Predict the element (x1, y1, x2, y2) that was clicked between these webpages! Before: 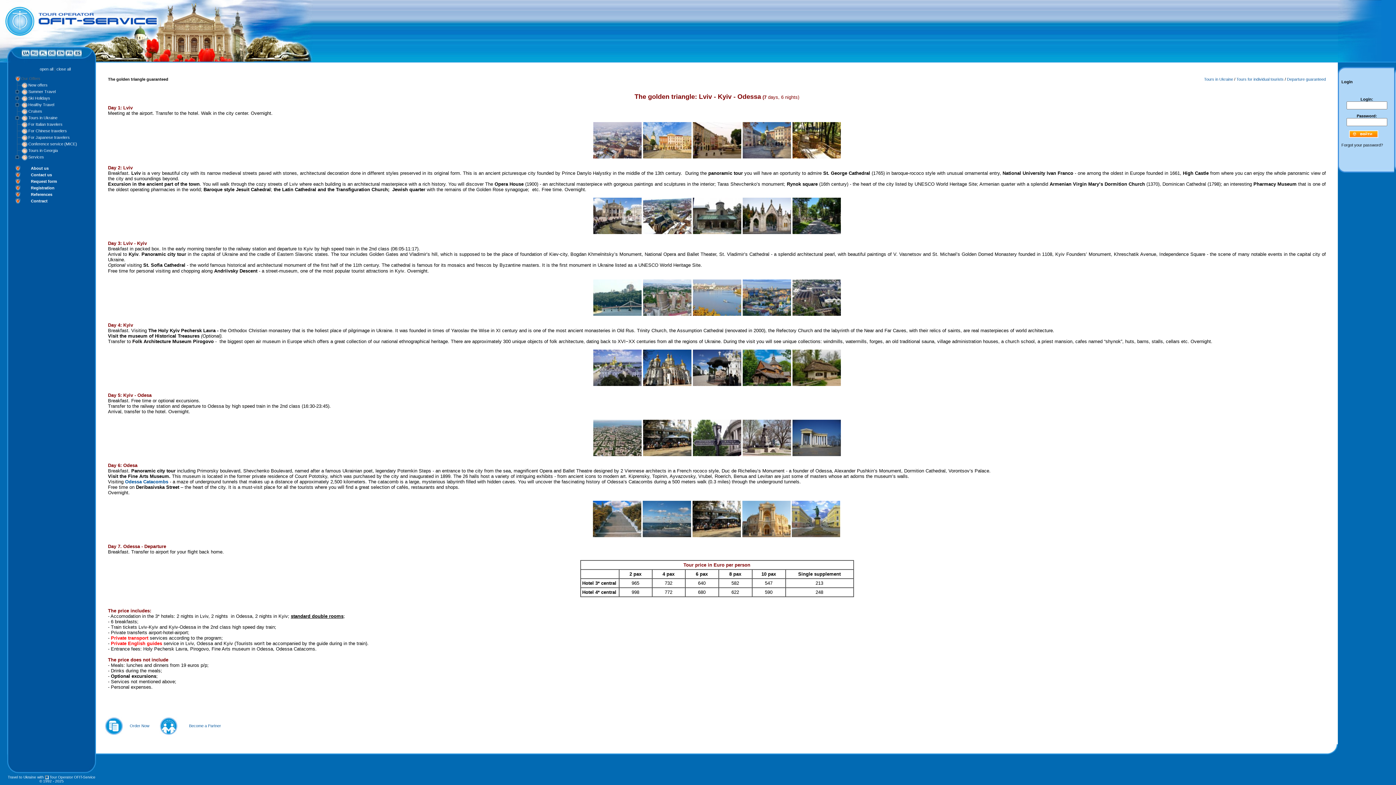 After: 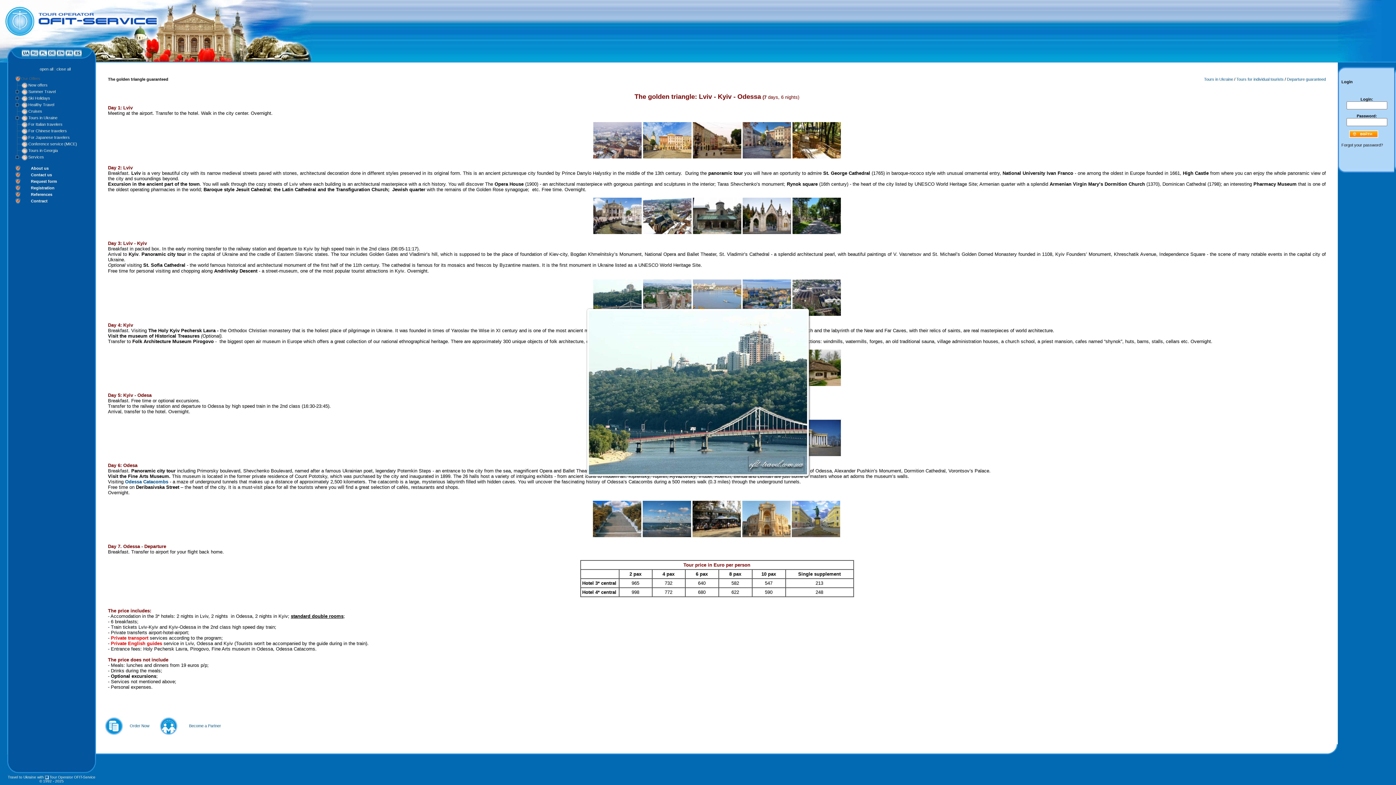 Action: bbox: (593, 311, 641, 317)